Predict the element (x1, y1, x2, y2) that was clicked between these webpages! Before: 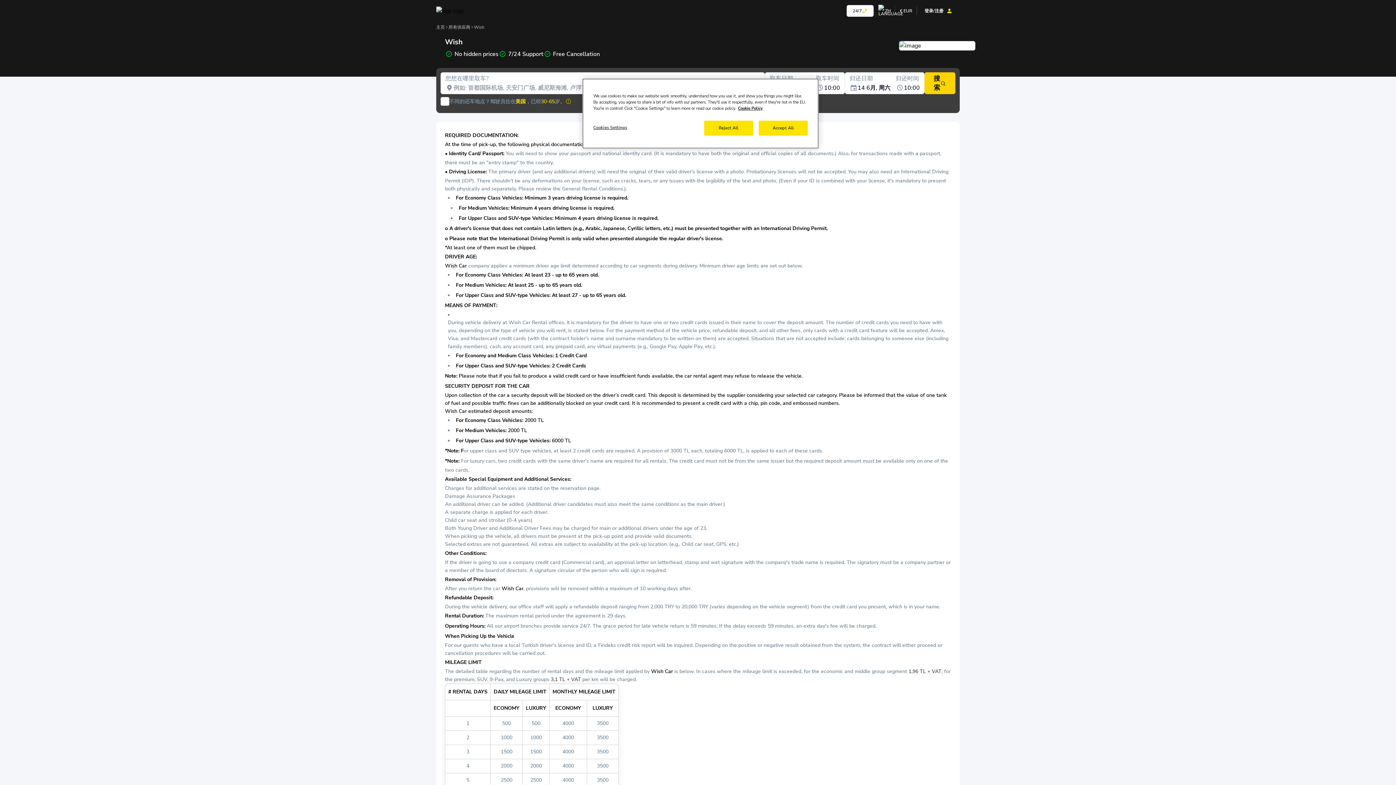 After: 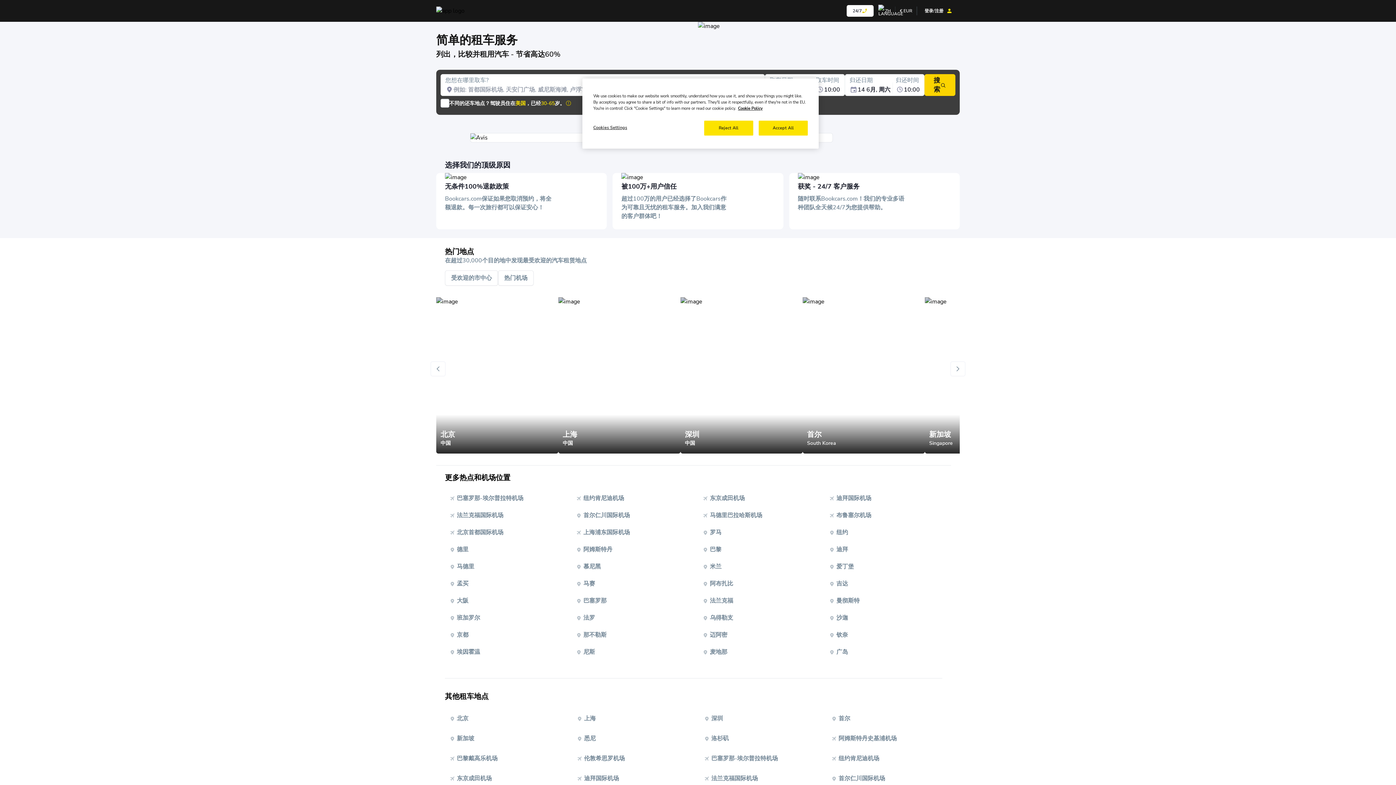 Action: bbox: (436, 24, 445, 30) label: 主页